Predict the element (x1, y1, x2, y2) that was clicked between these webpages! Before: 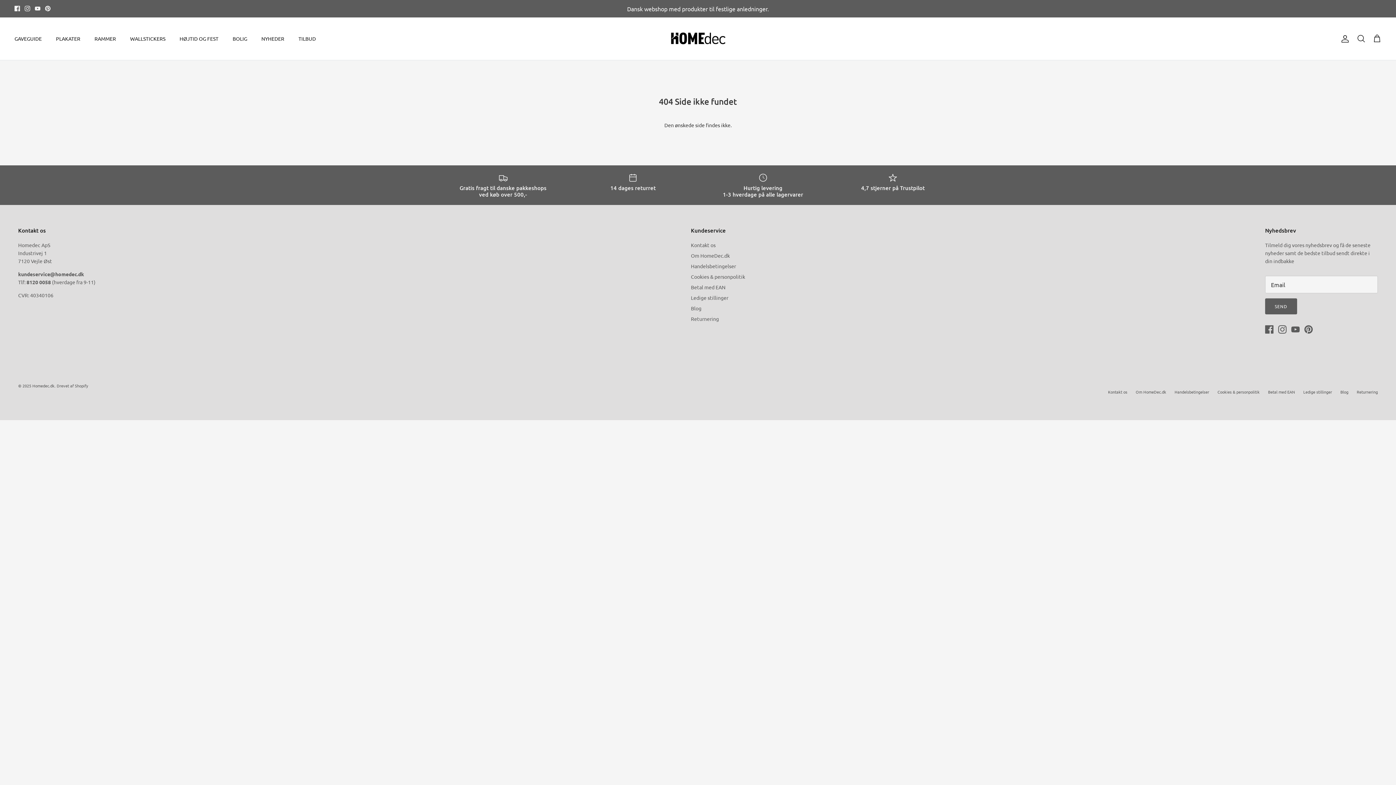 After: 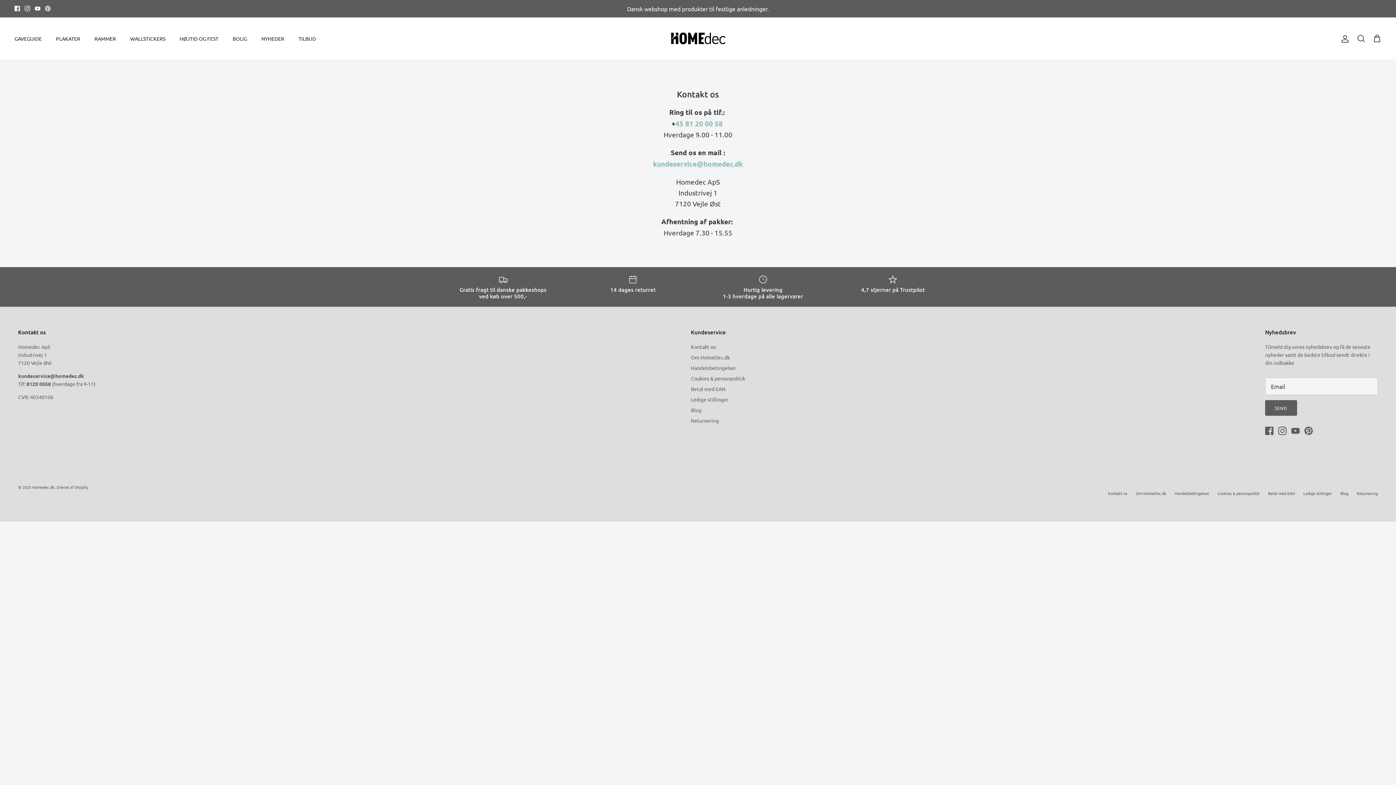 Action: label: Kontakt os bbox: (1108, 388, 1127, 394)